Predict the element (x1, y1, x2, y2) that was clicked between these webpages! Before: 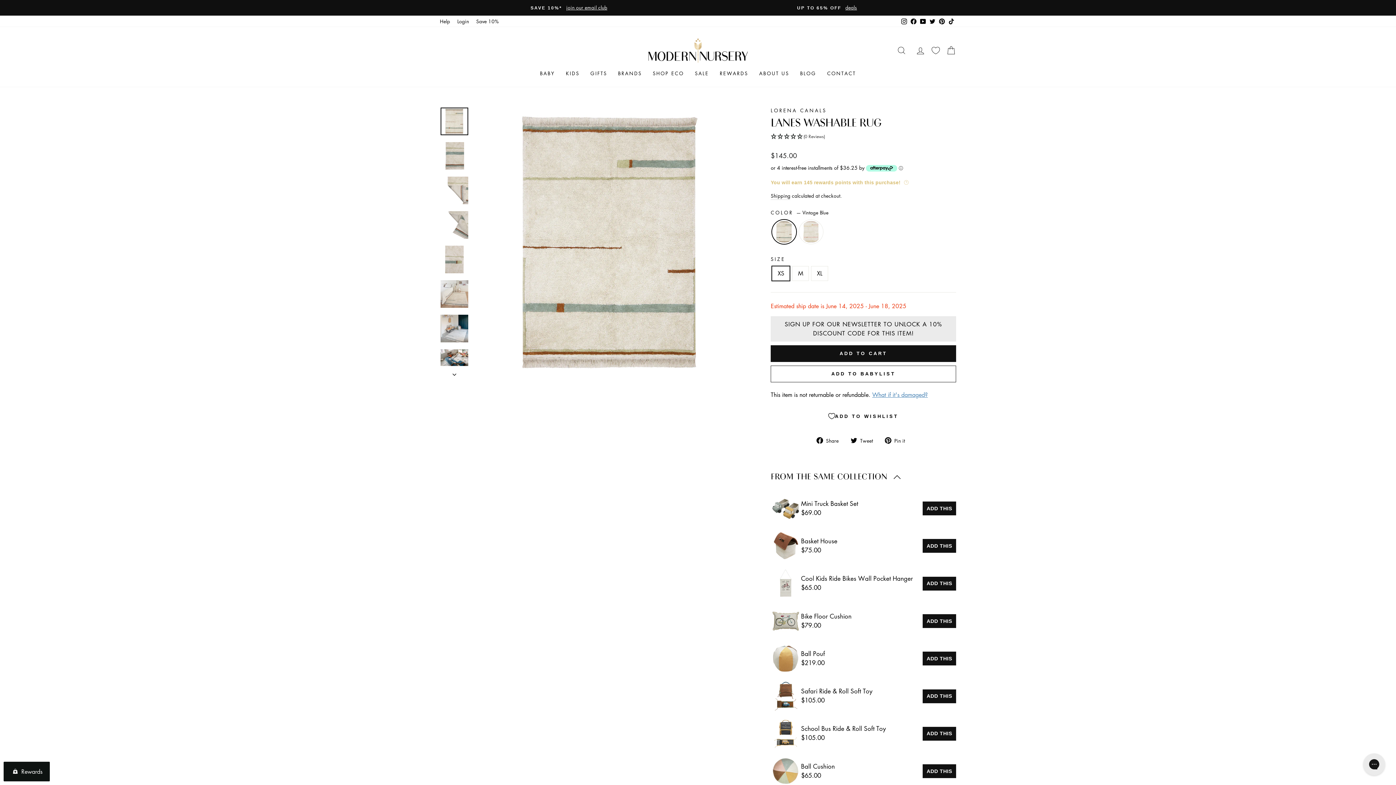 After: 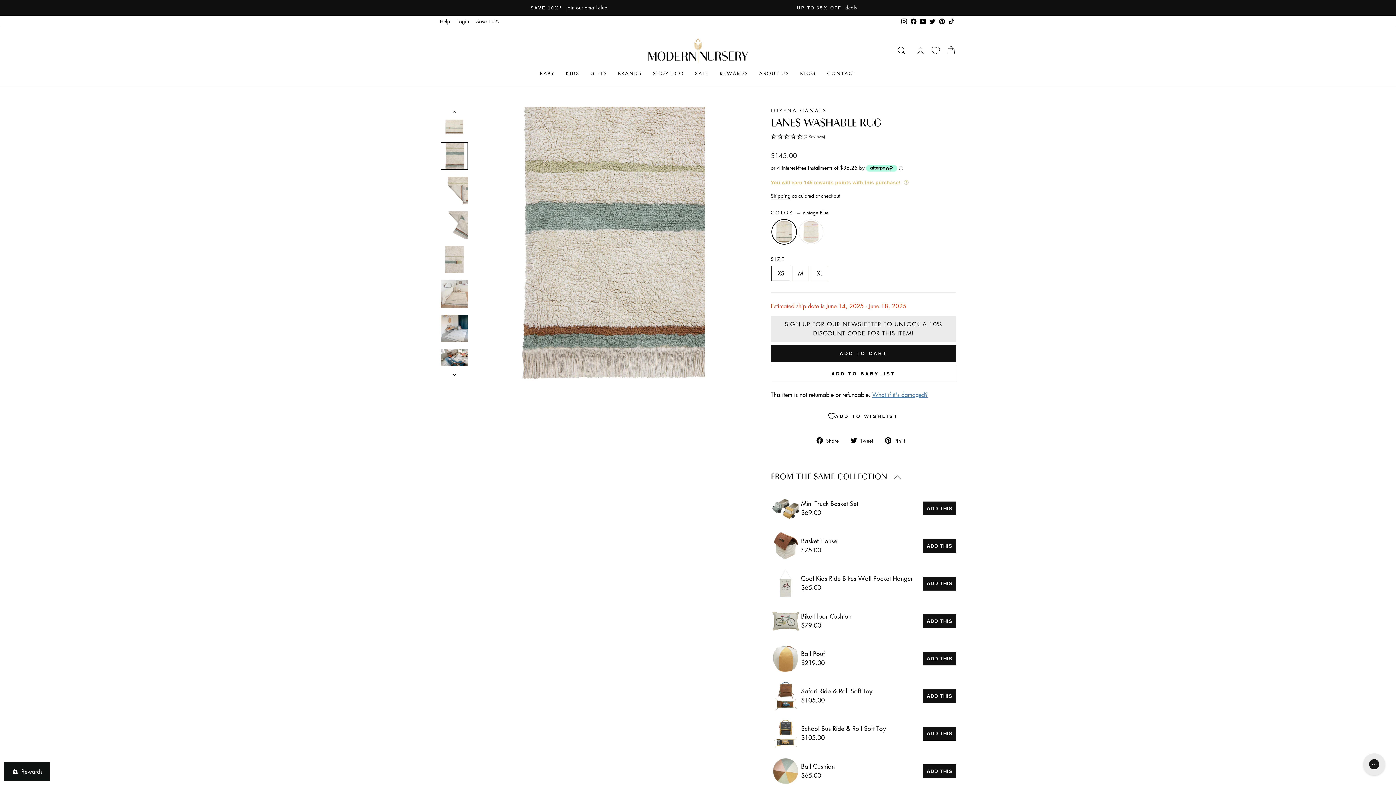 Action: bbox: (440, 366, 469, 378)